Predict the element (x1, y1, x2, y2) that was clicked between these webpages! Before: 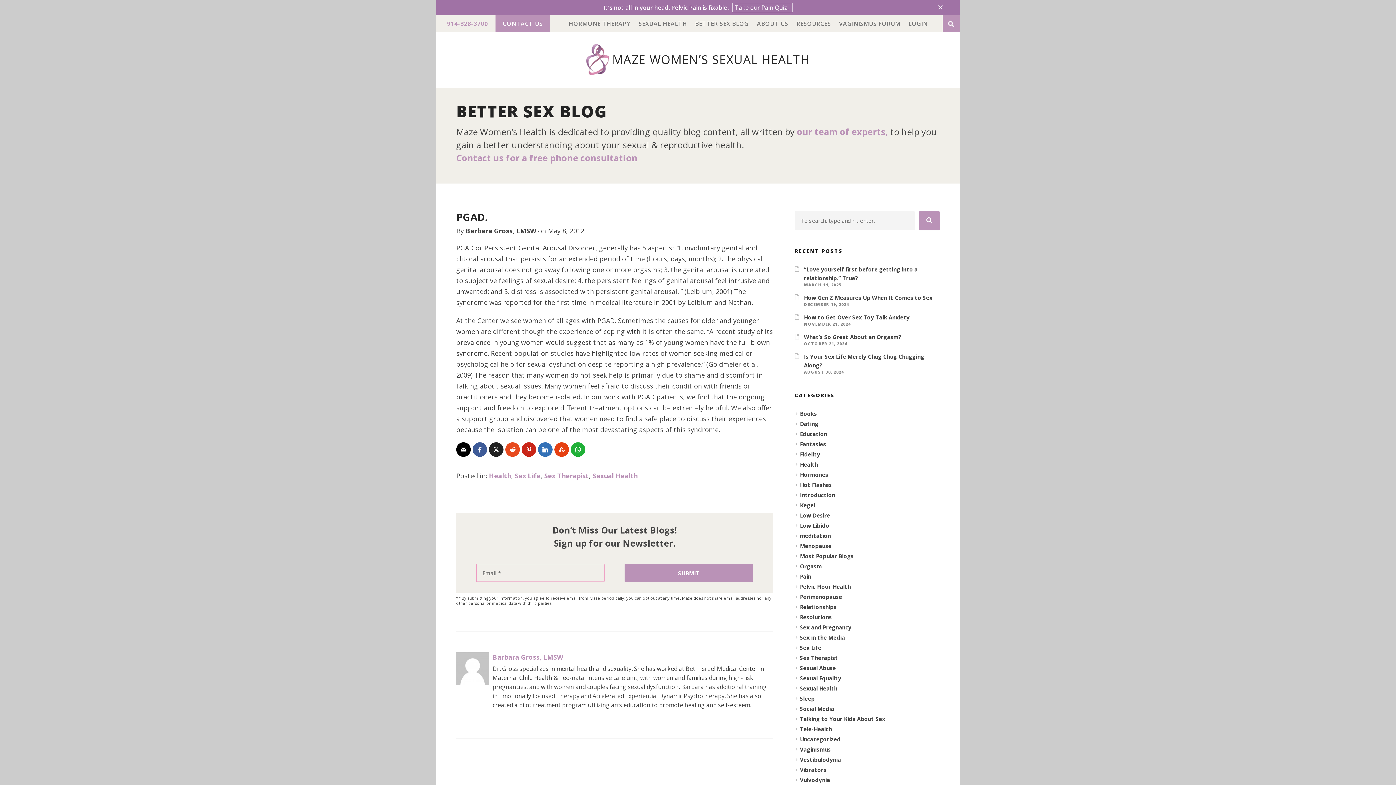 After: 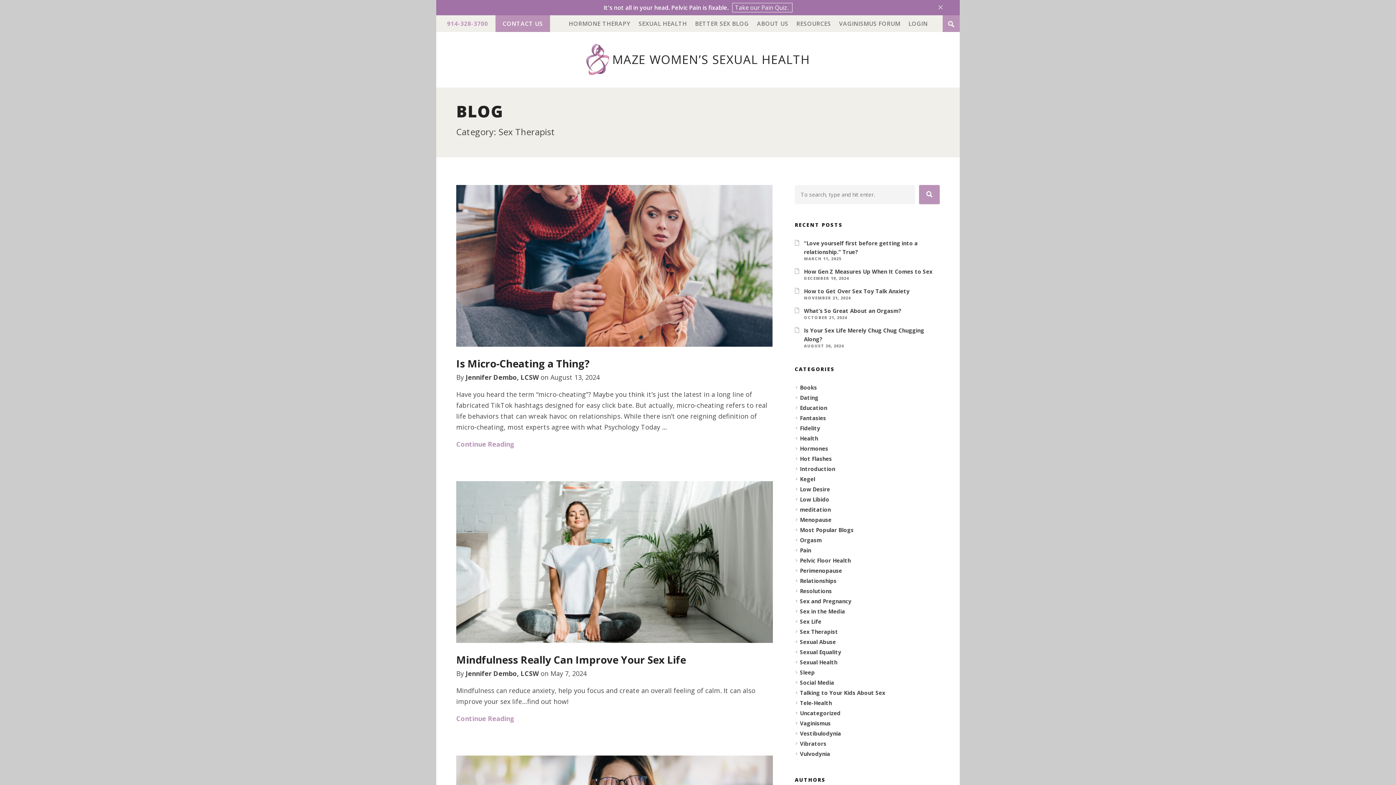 Action: label: Sex Therapist bbox: (800, 654, 839, 661)